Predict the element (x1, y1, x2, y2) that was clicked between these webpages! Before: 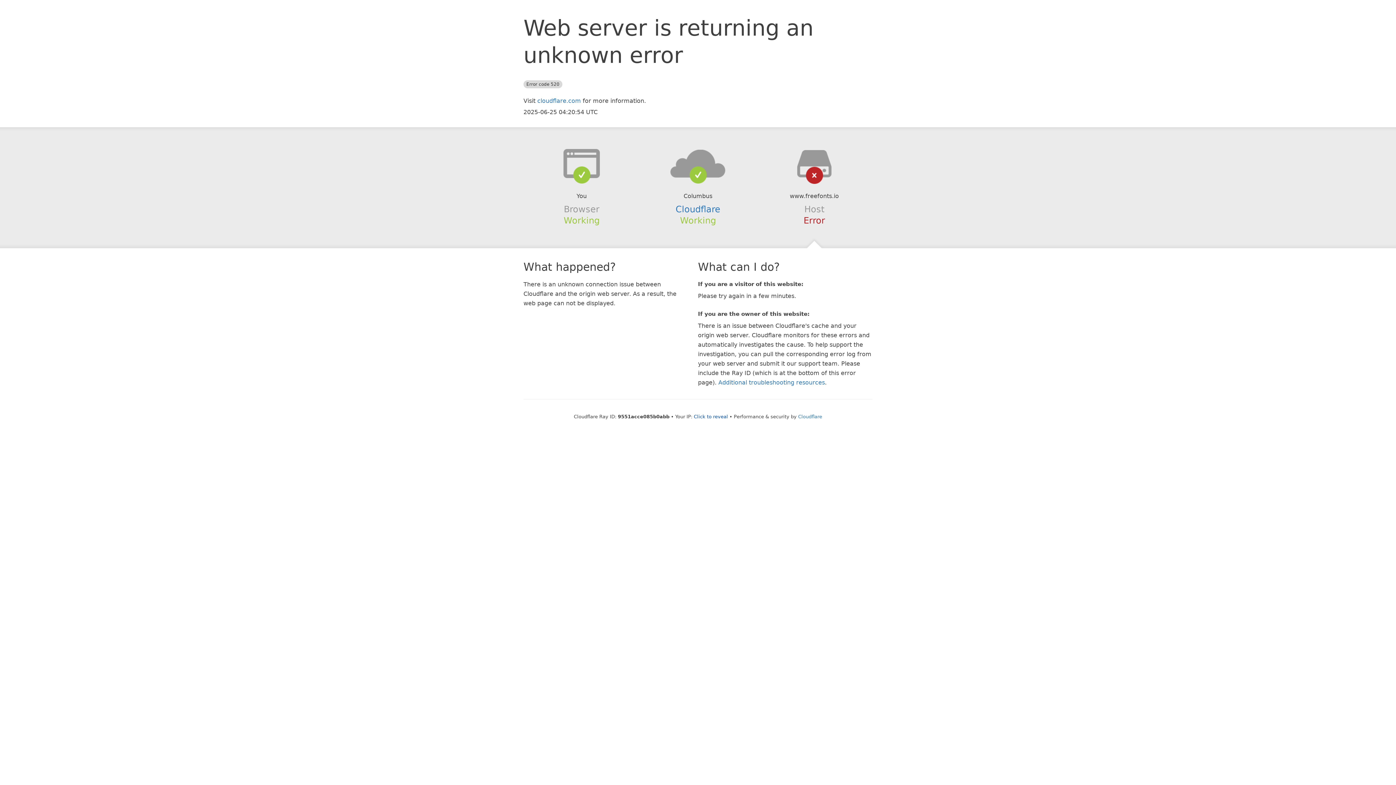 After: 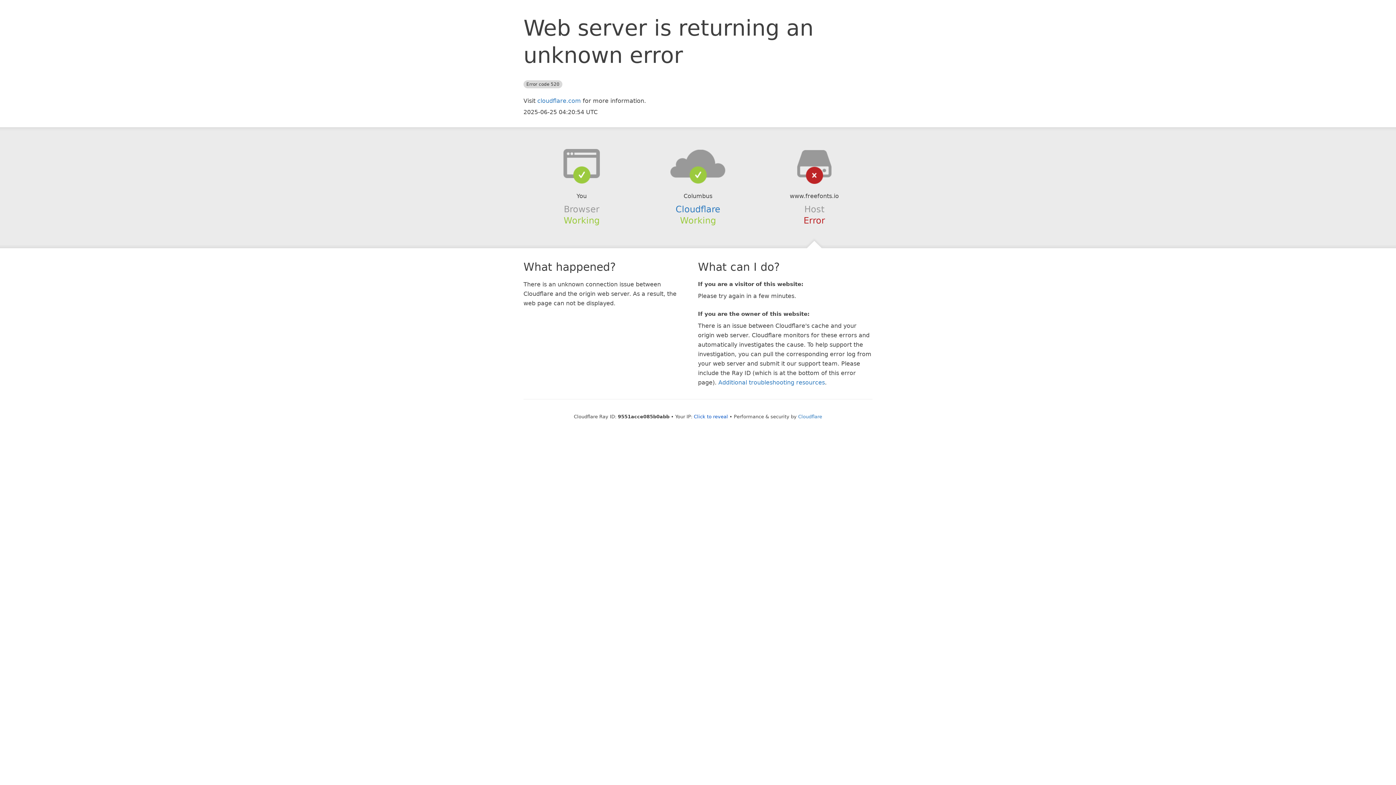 Action: bbox: (639, 148, 756, 178)